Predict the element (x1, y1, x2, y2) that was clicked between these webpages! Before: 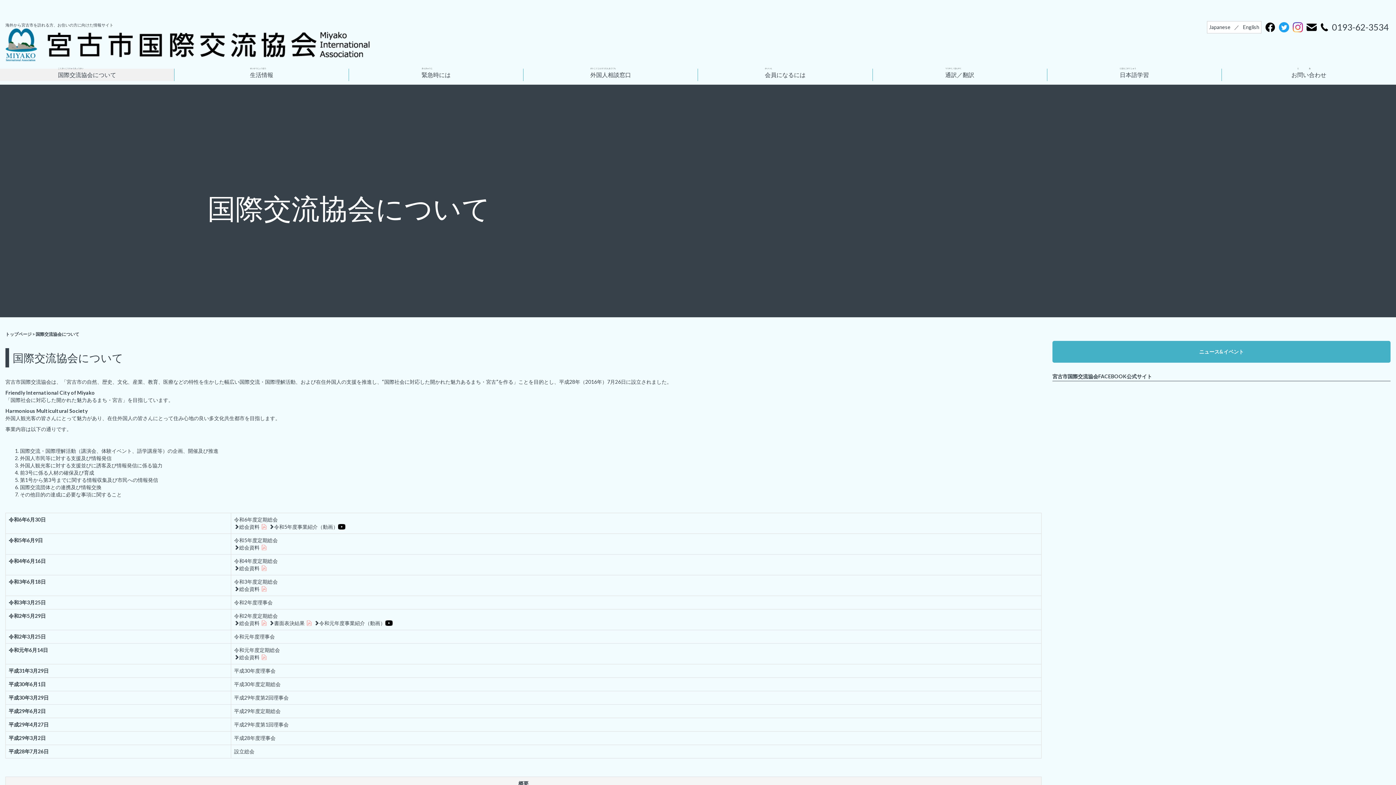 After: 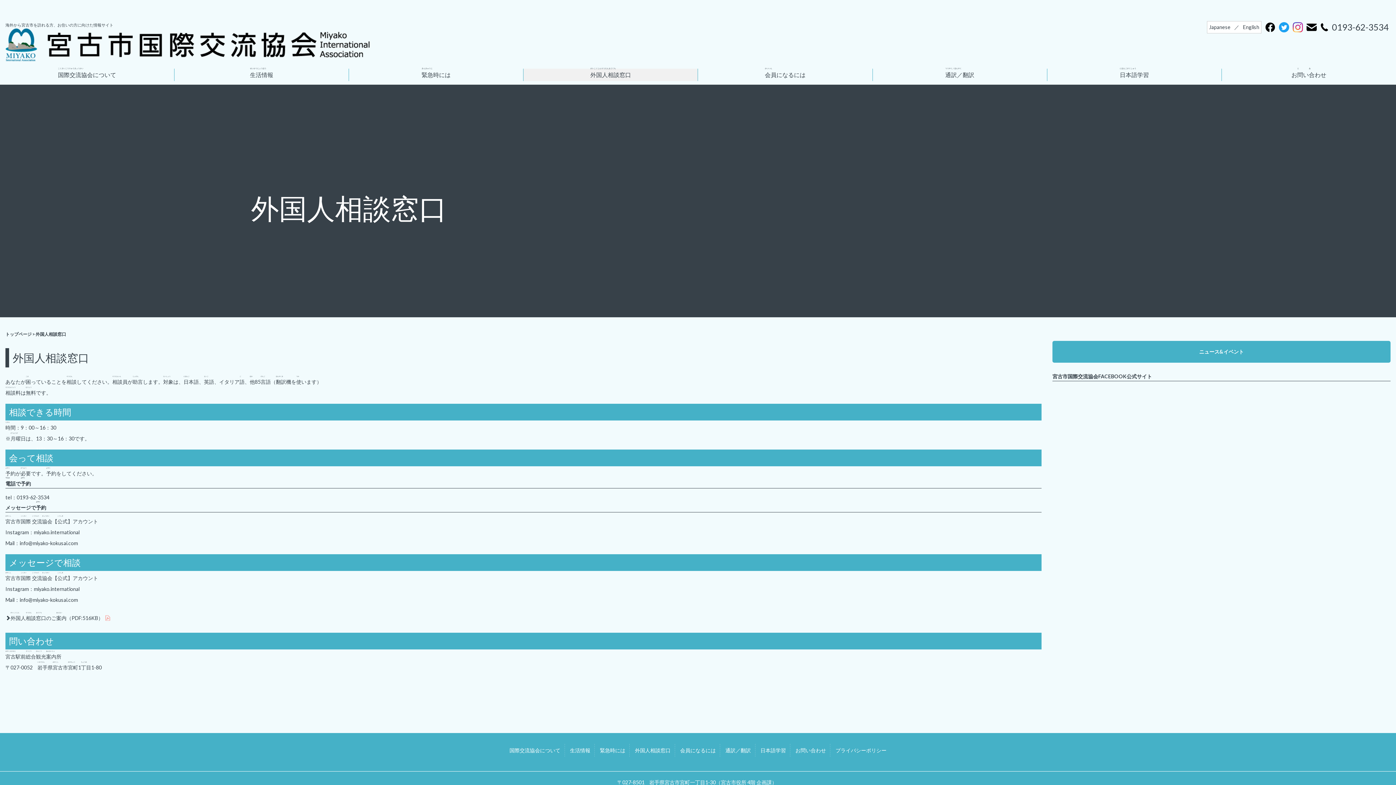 Action: bbox: (588, 68, 633, 80) label: 外国人相談窓口